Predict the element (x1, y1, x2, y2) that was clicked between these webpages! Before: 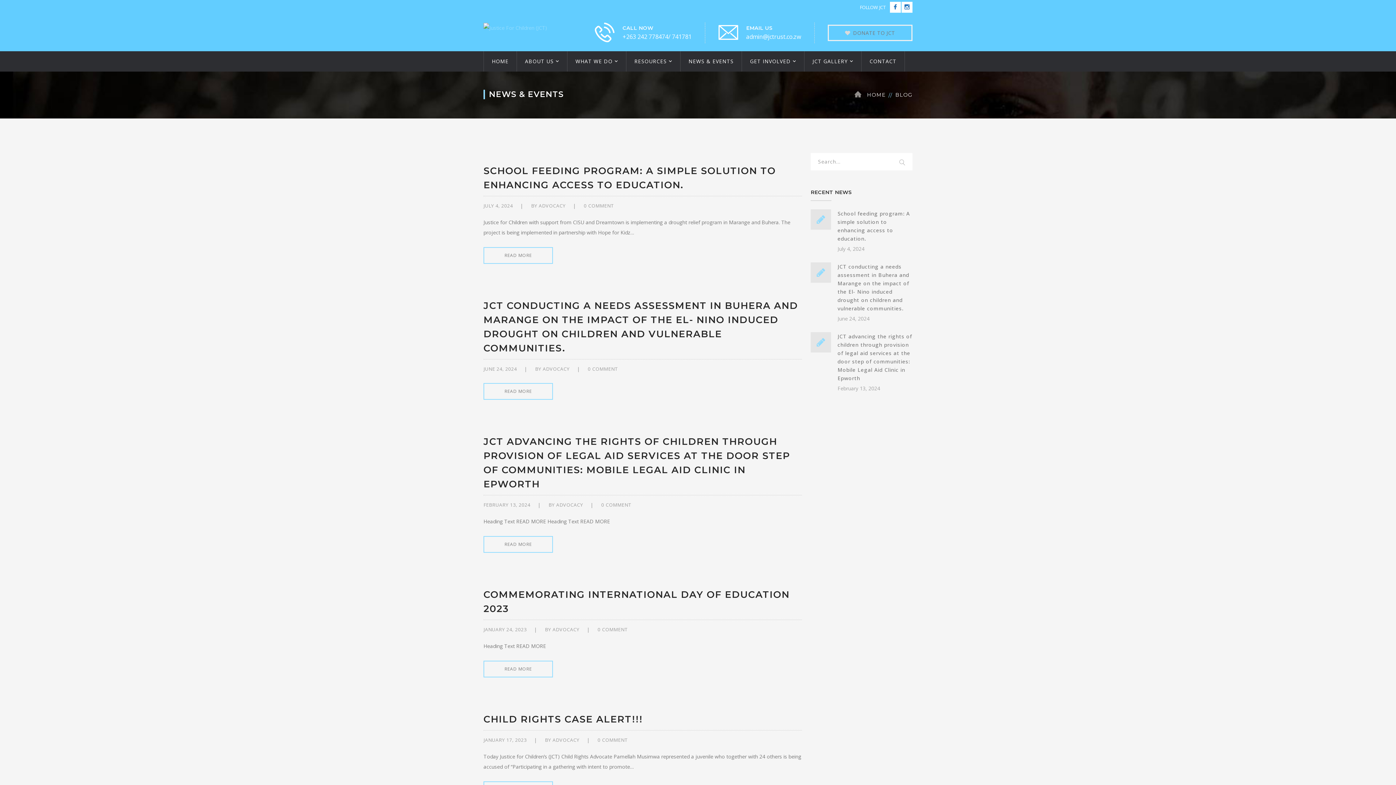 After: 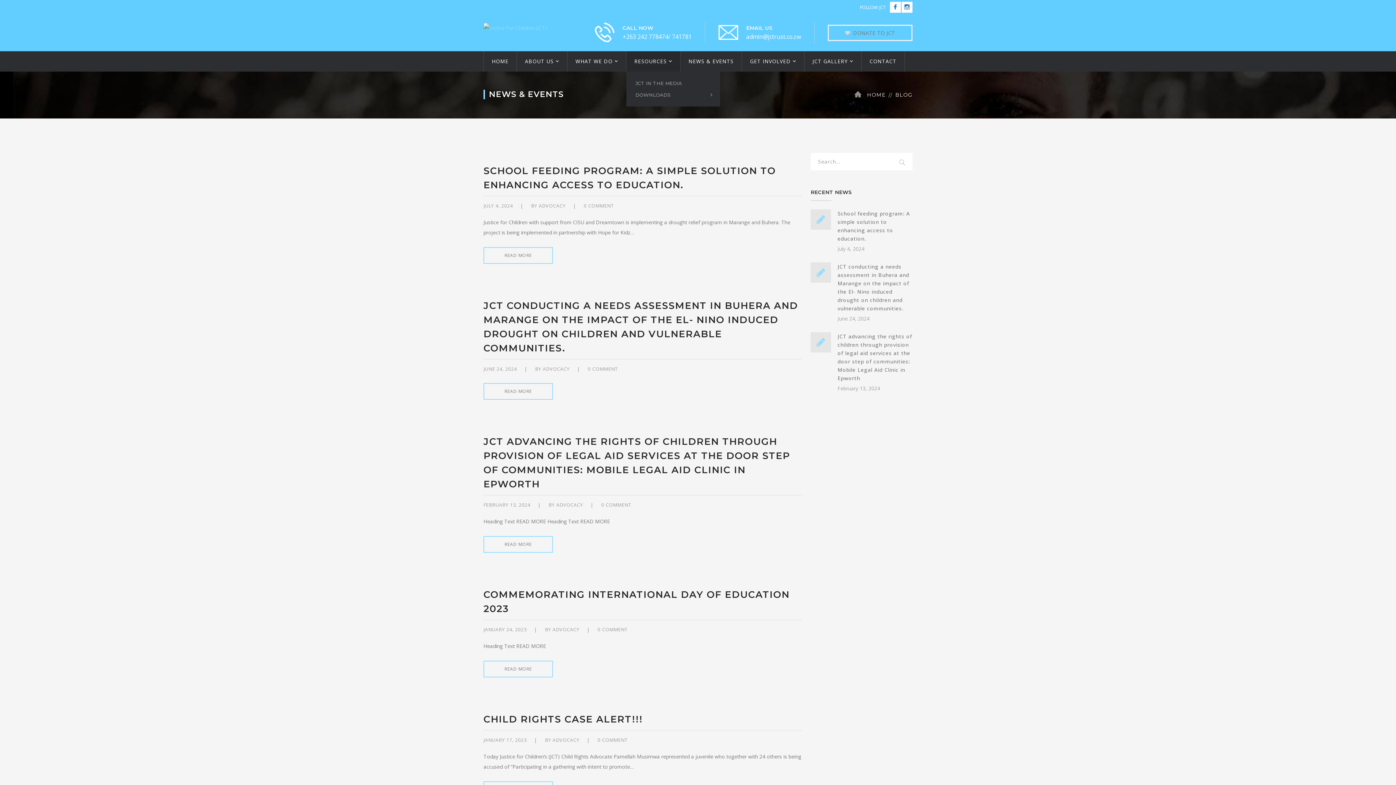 Action: label: RESOURCES bbox: (634, 51, 672, 71)